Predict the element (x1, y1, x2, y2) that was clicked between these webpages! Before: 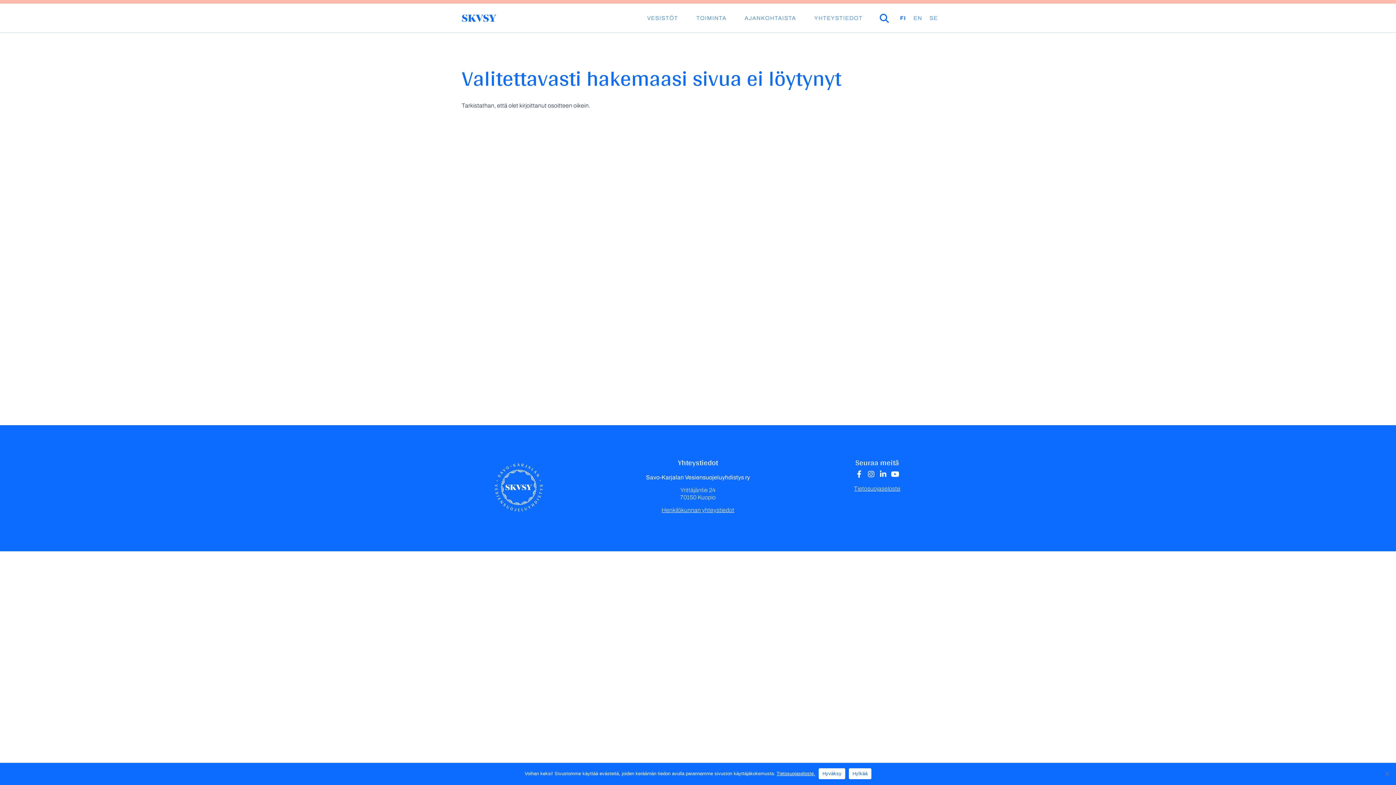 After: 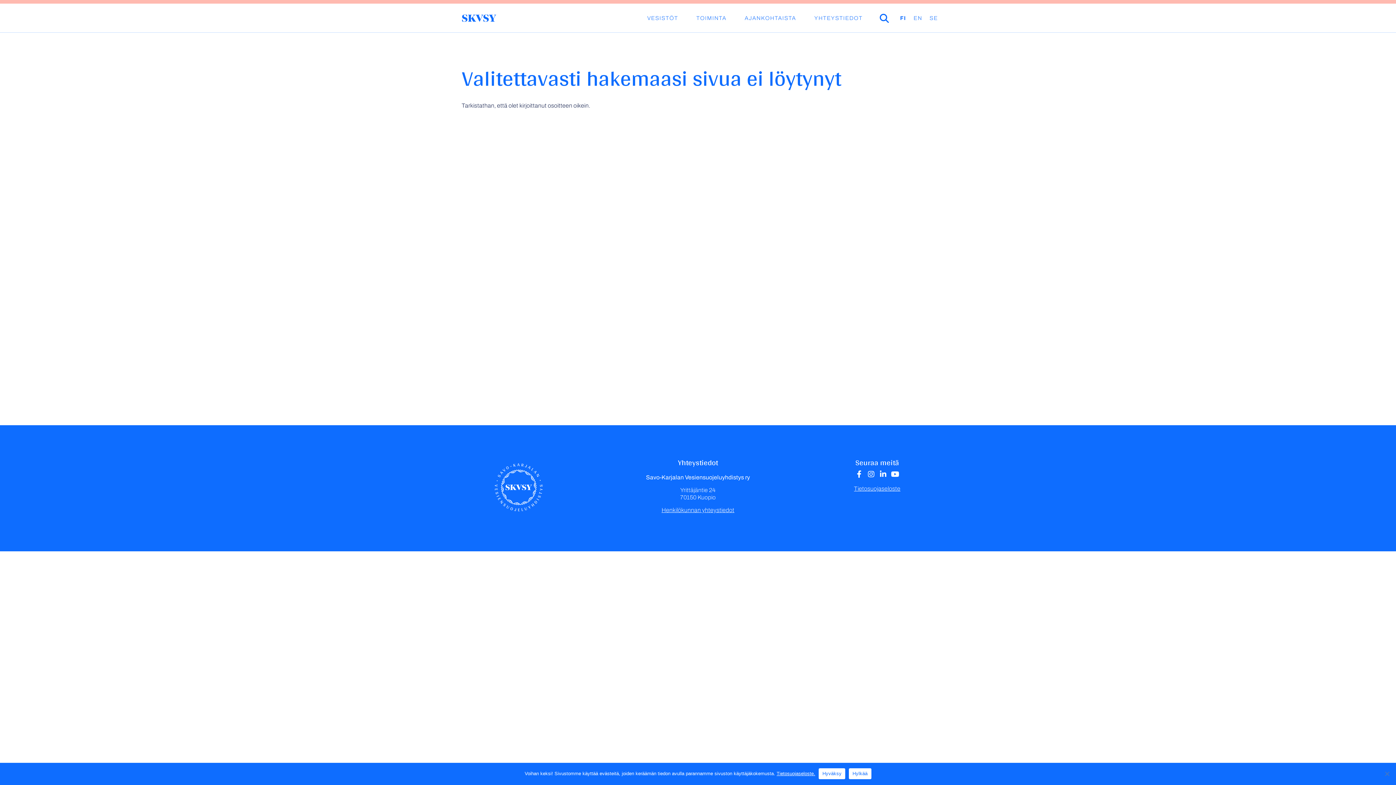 Action: bbox: (878, 470, 888, 477)